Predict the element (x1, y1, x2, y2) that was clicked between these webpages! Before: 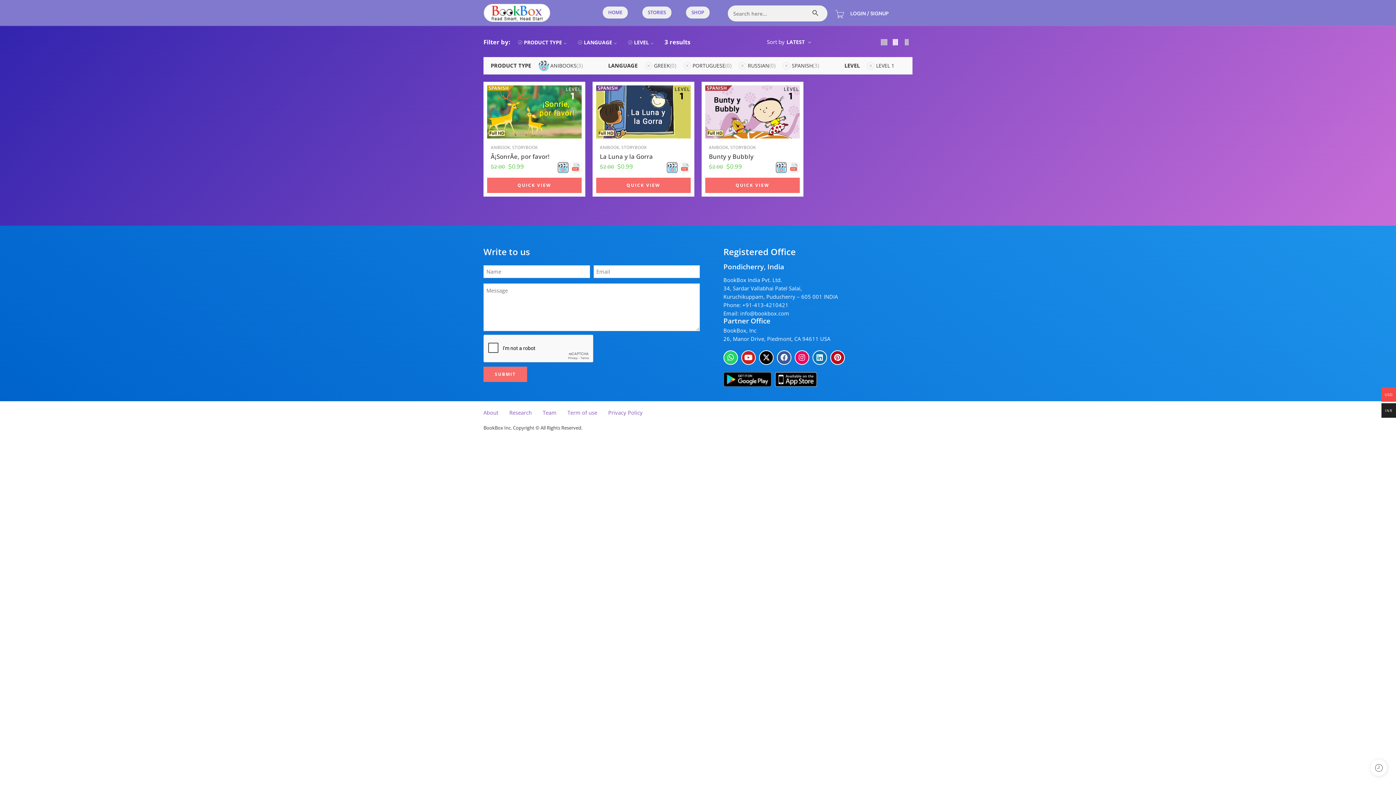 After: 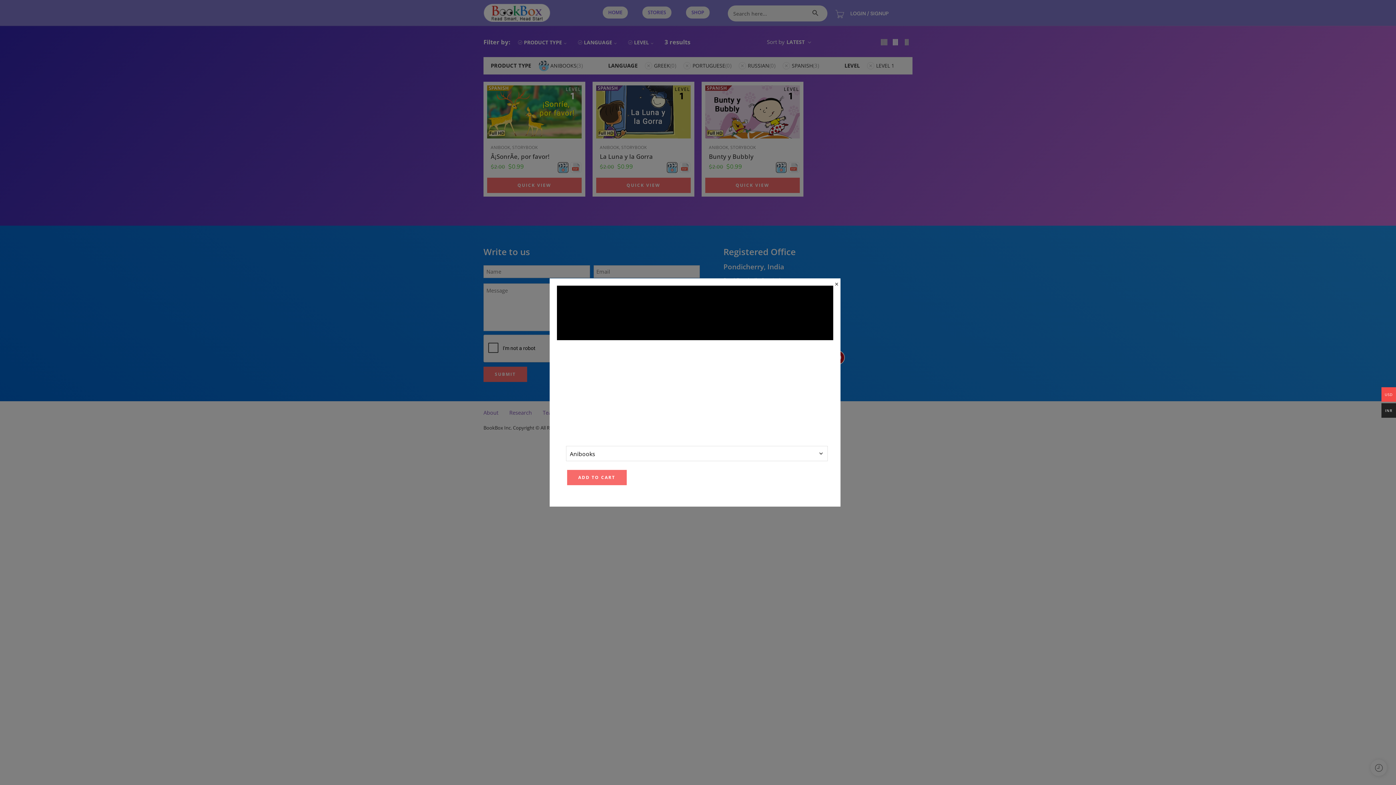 Action: label: QUICK VIEW bbox: (596, 177, 690, 193)